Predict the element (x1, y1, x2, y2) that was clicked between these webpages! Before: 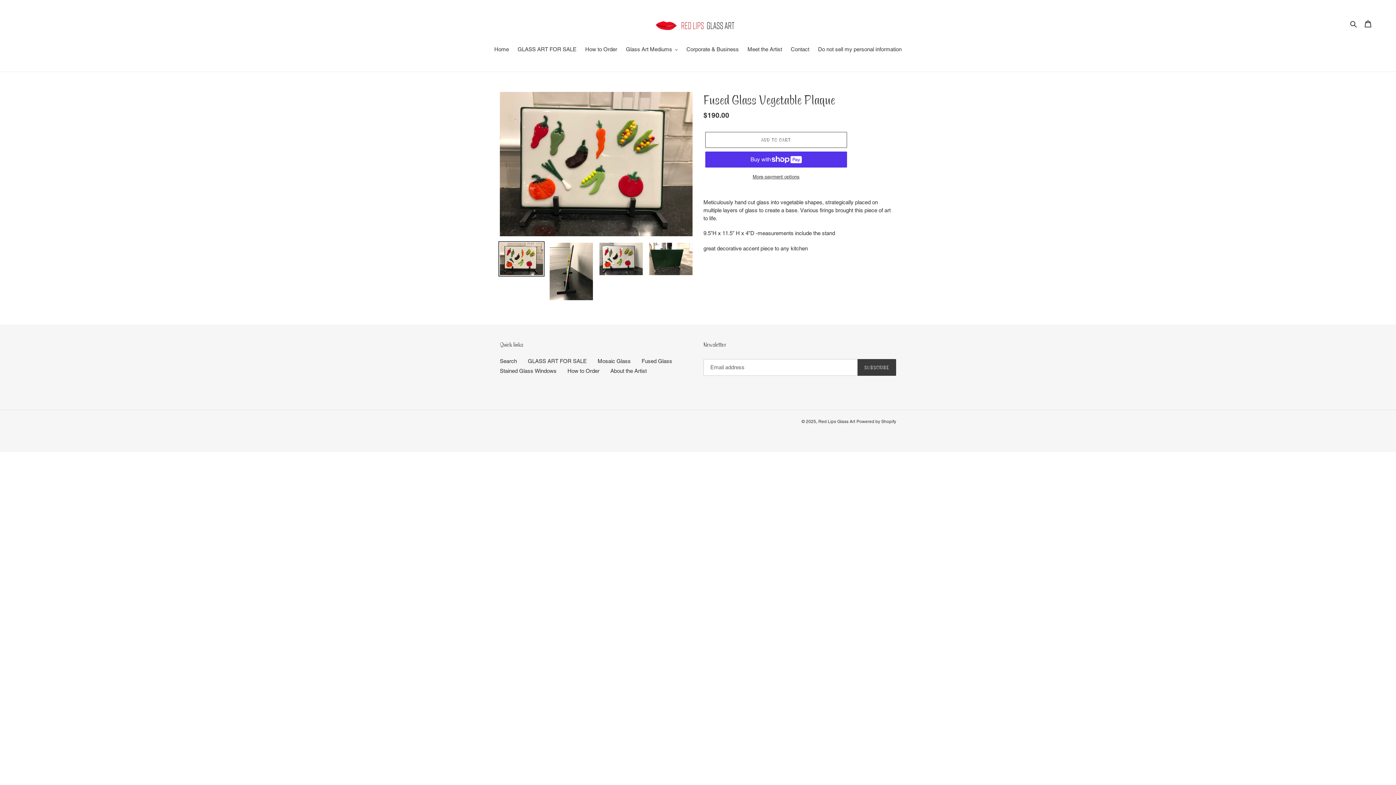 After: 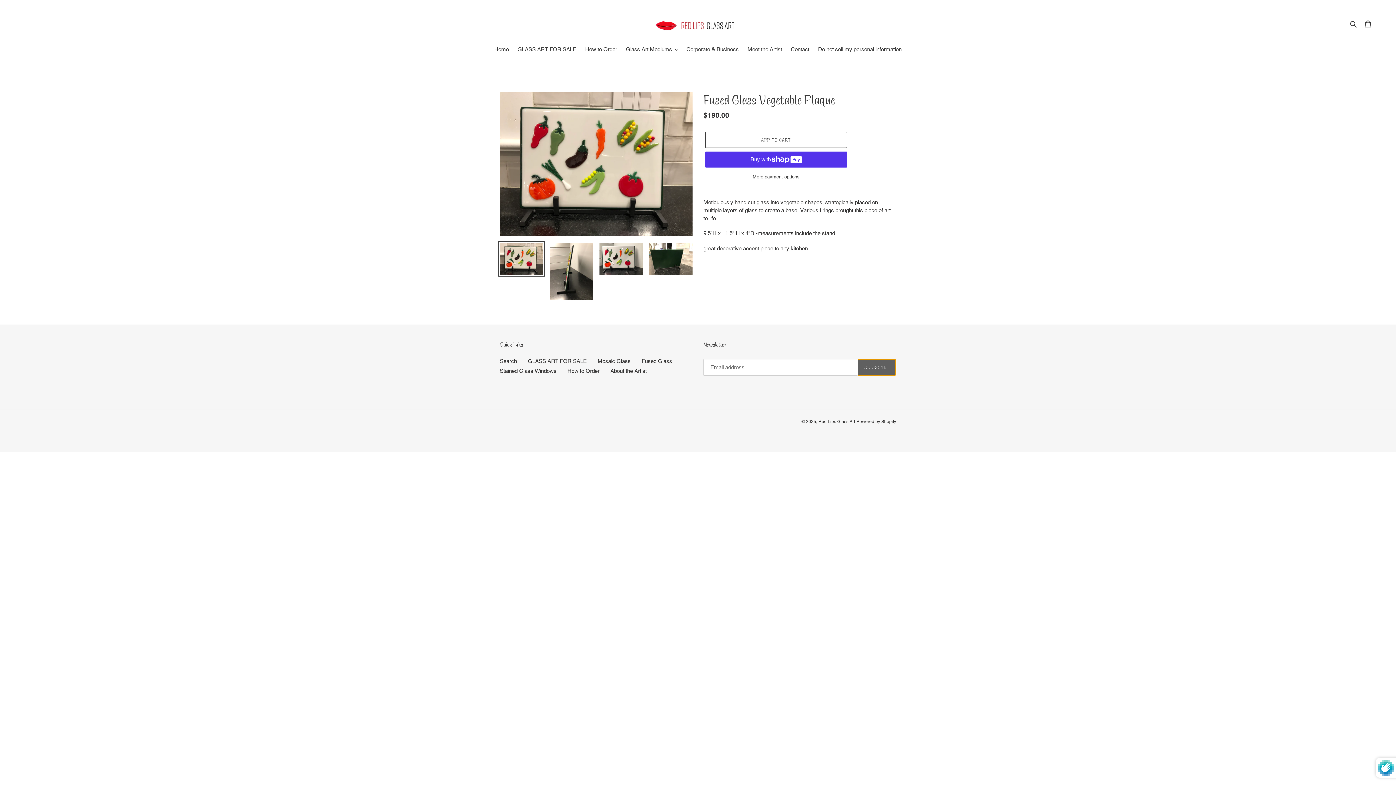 Action: label: SUBSCRIBE bbox: (857, 359, 896, 376)